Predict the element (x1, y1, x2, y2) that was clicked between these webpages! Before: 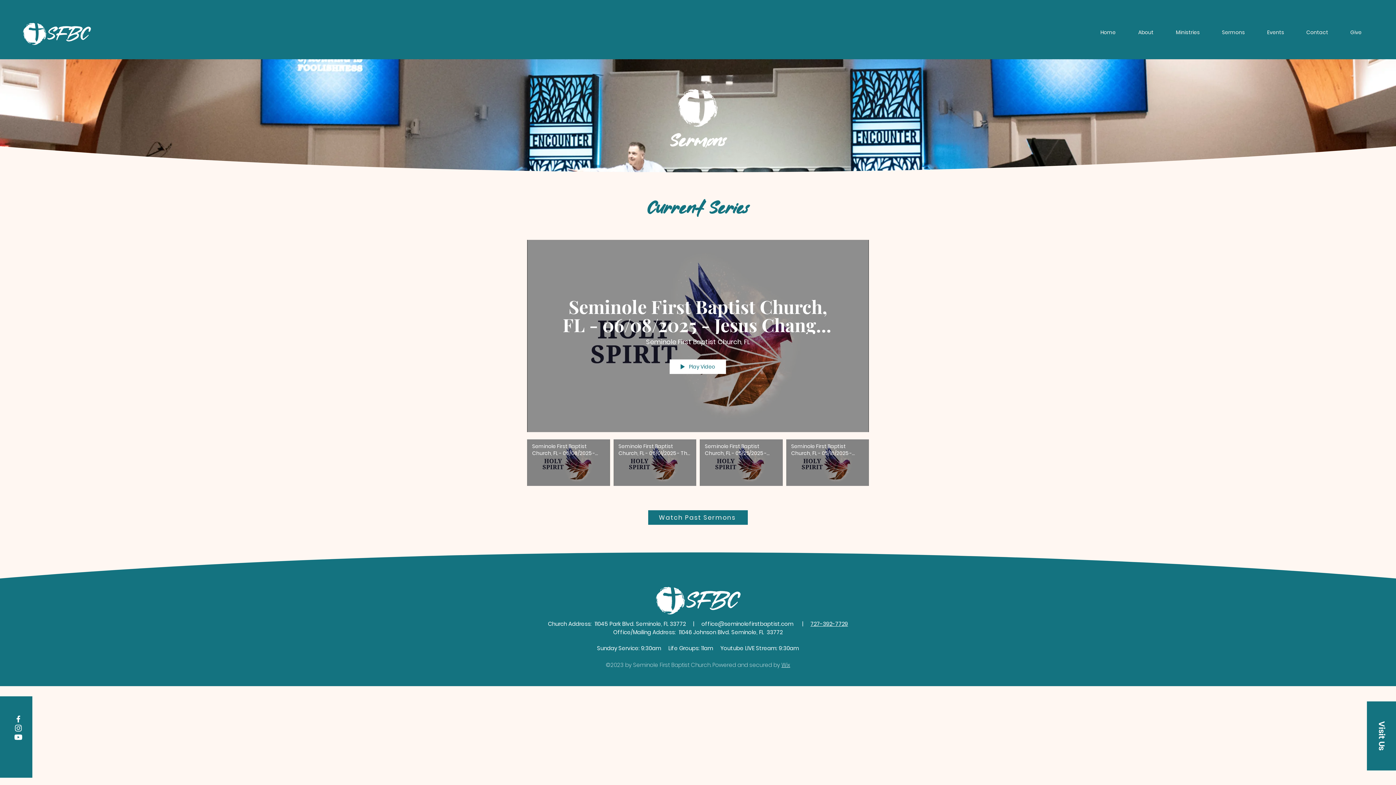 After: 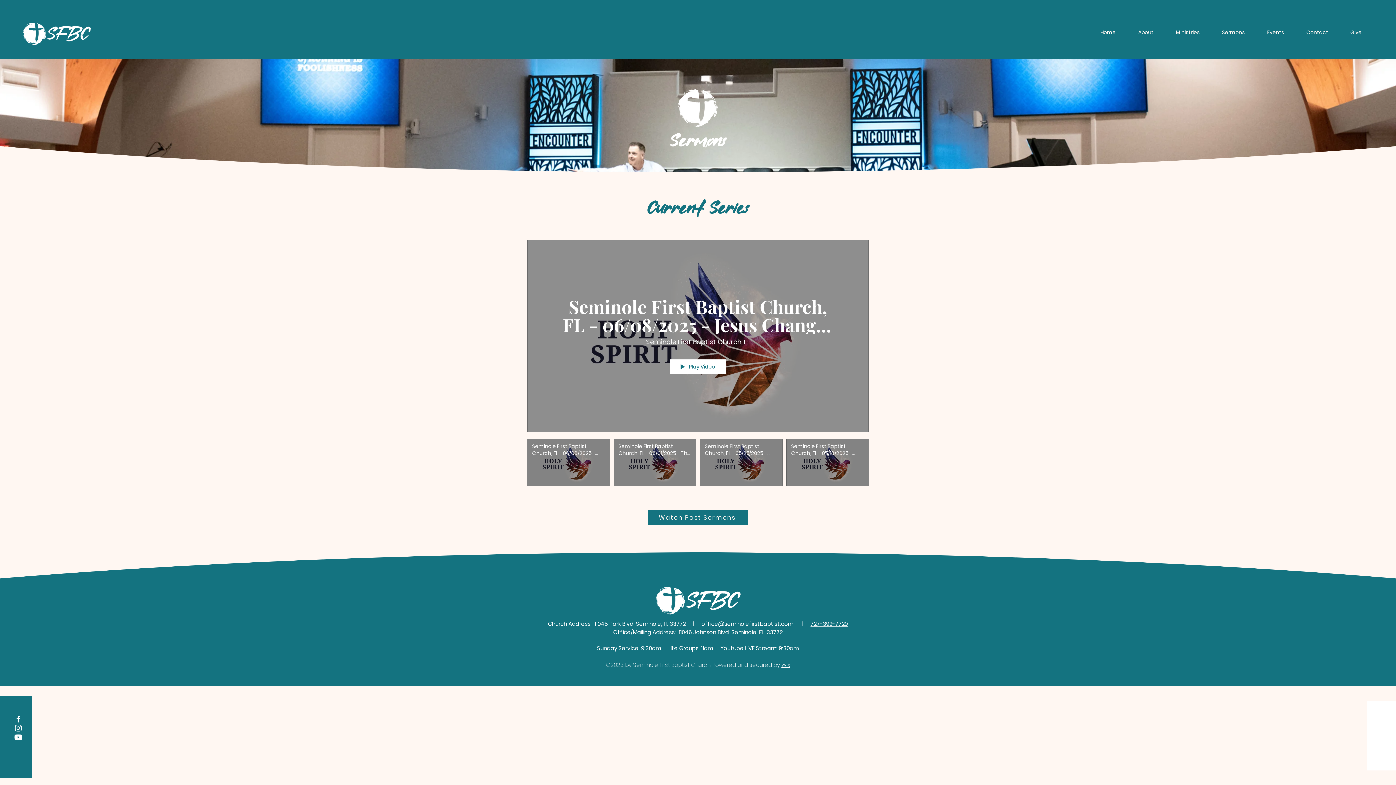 Action: bbox: (1367, 701, 1396, 770) label: Visit Us